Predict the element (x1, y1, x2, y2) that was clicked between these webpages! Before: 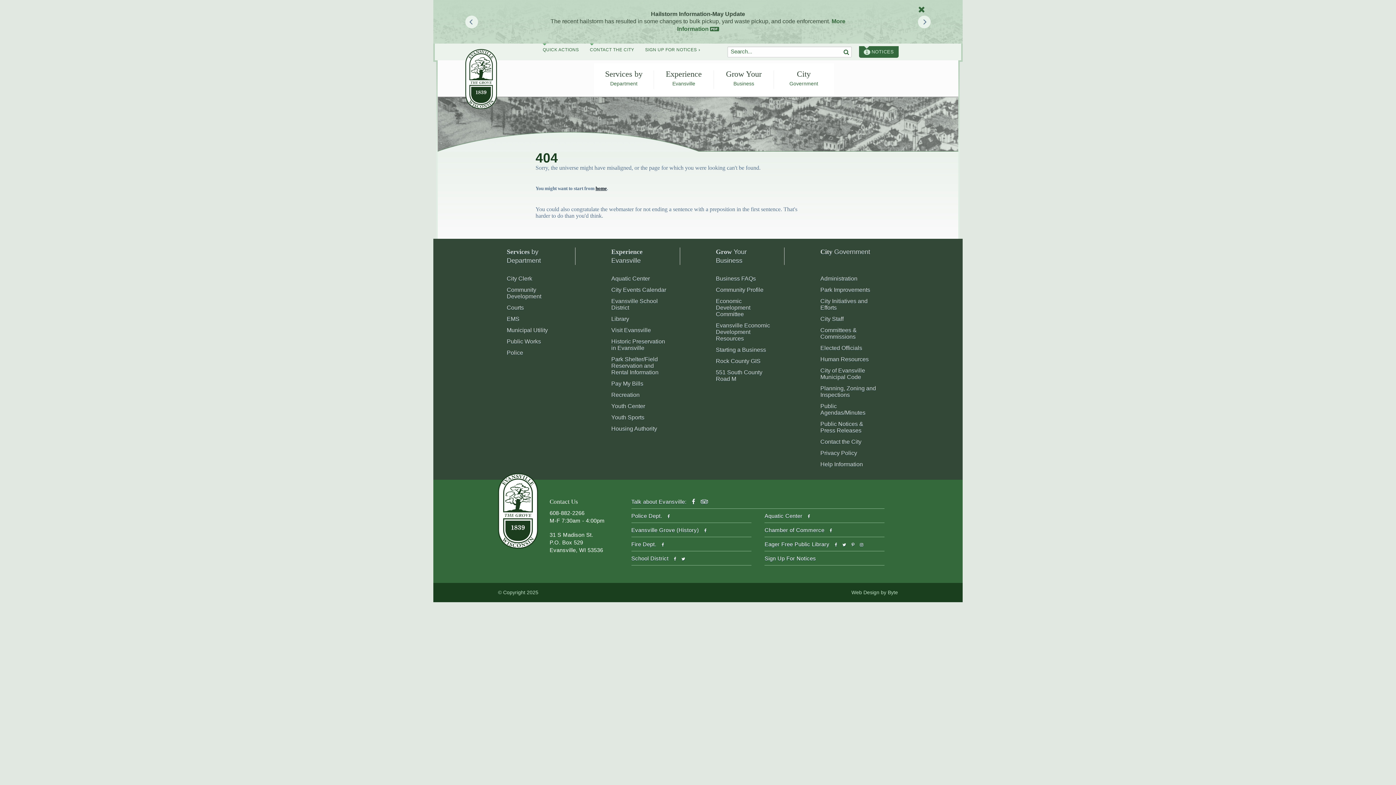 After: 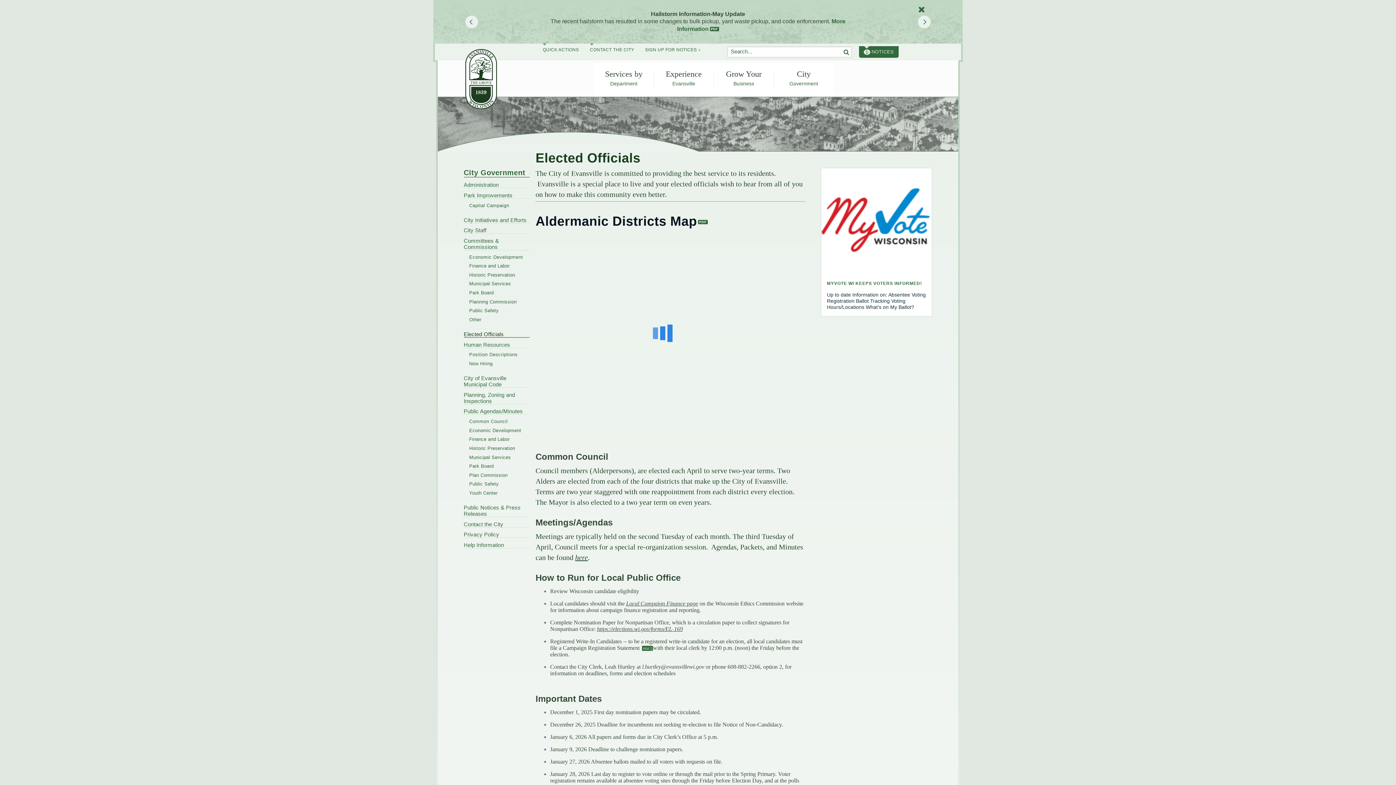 Action: label: Elected Officials bbox: (820, 345, 862, 351)